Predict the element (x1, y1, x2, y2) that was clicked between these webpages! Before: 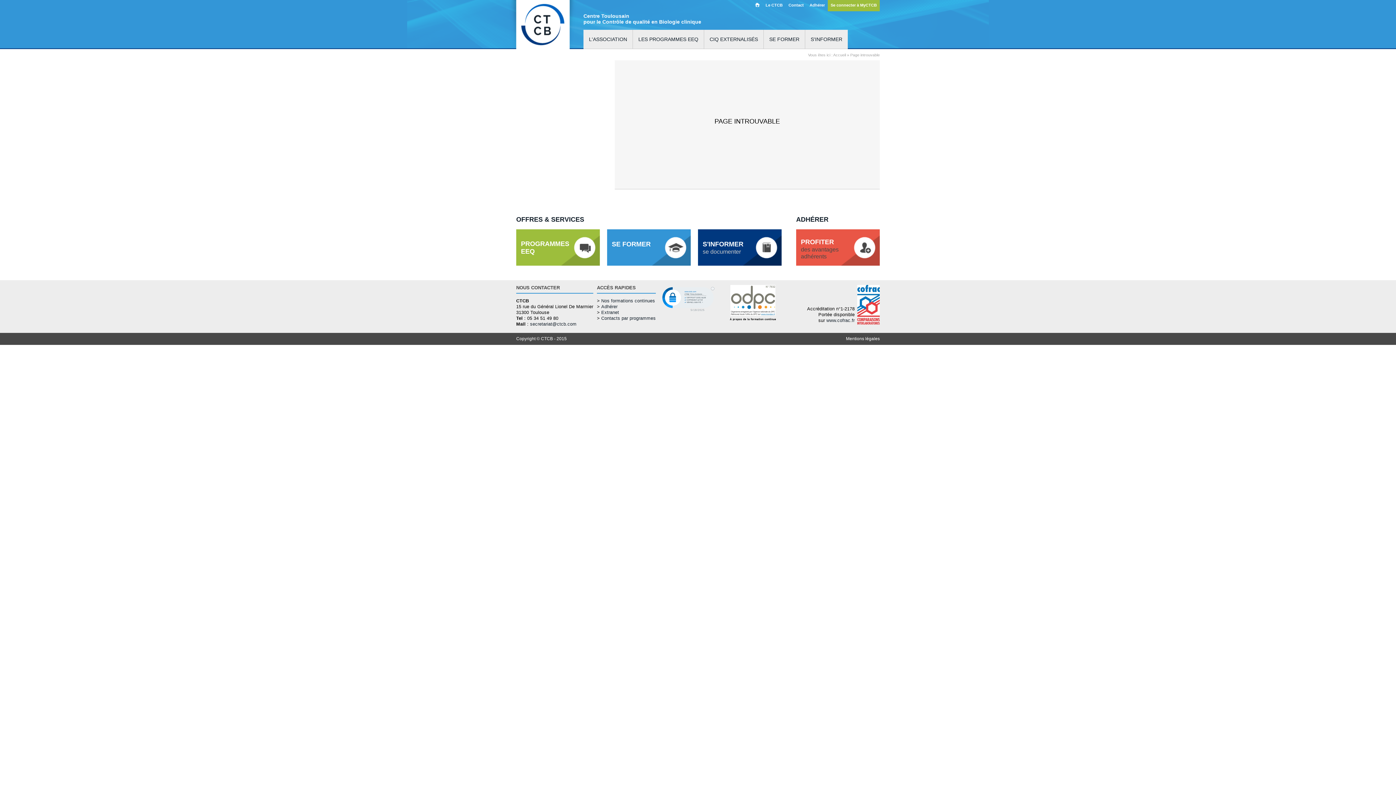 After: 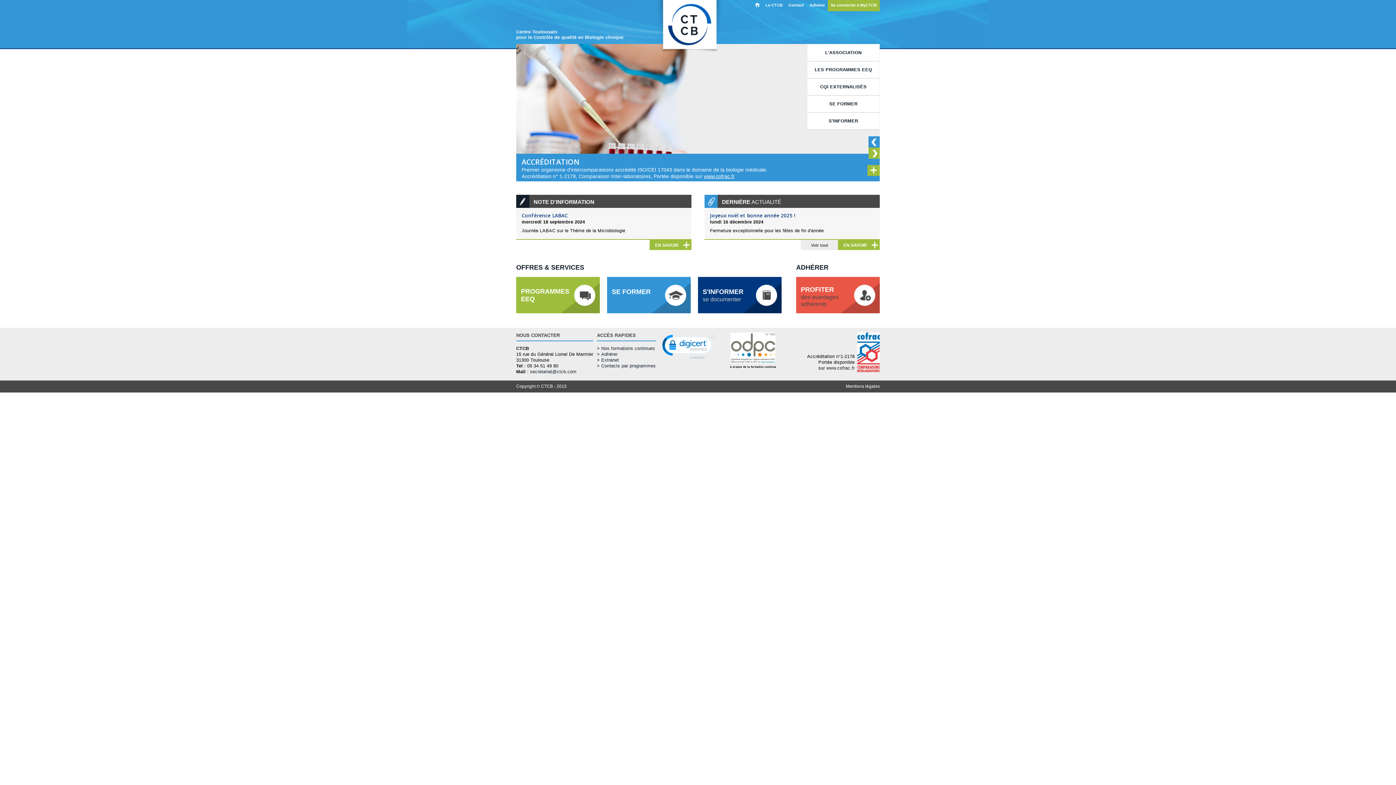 Action: label: Accueil bbox: (755, 2, 760, 6)